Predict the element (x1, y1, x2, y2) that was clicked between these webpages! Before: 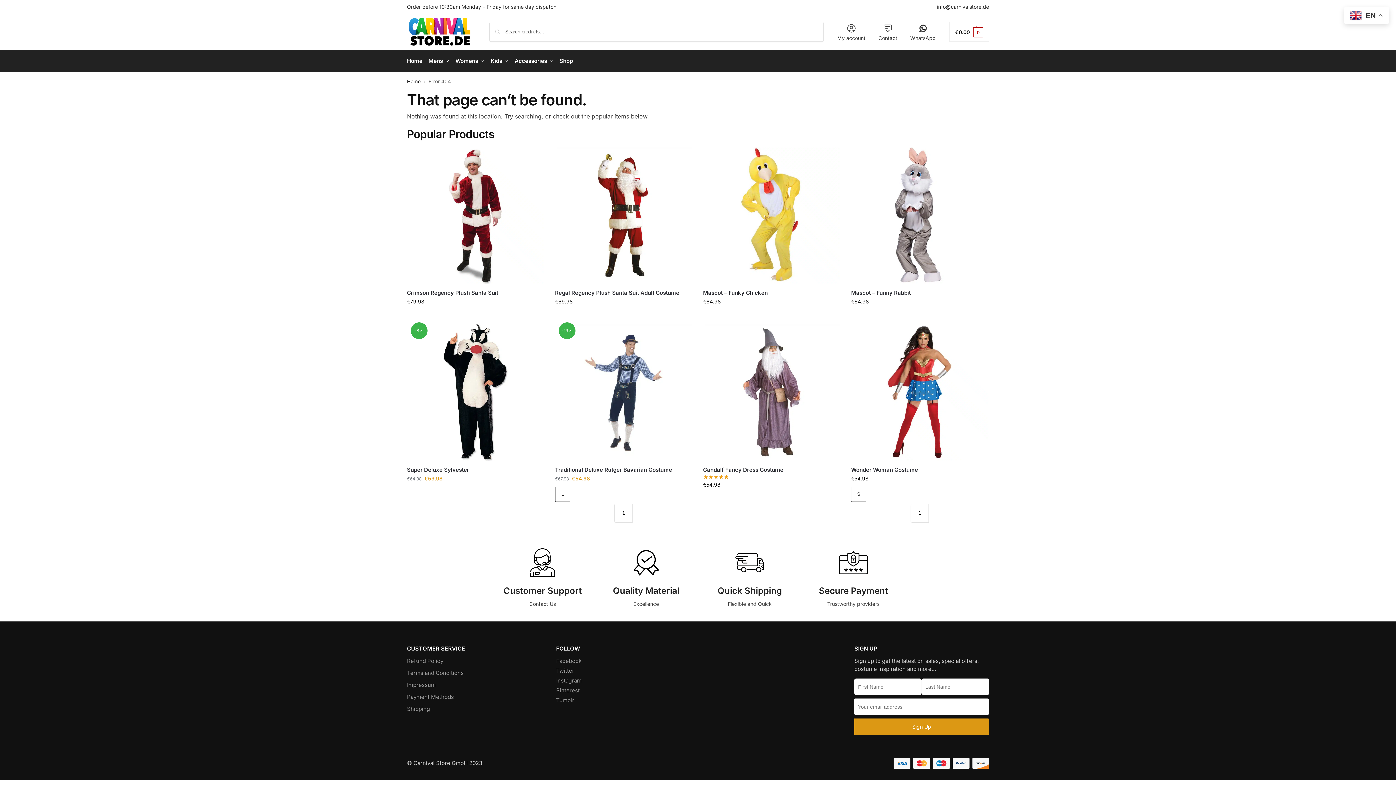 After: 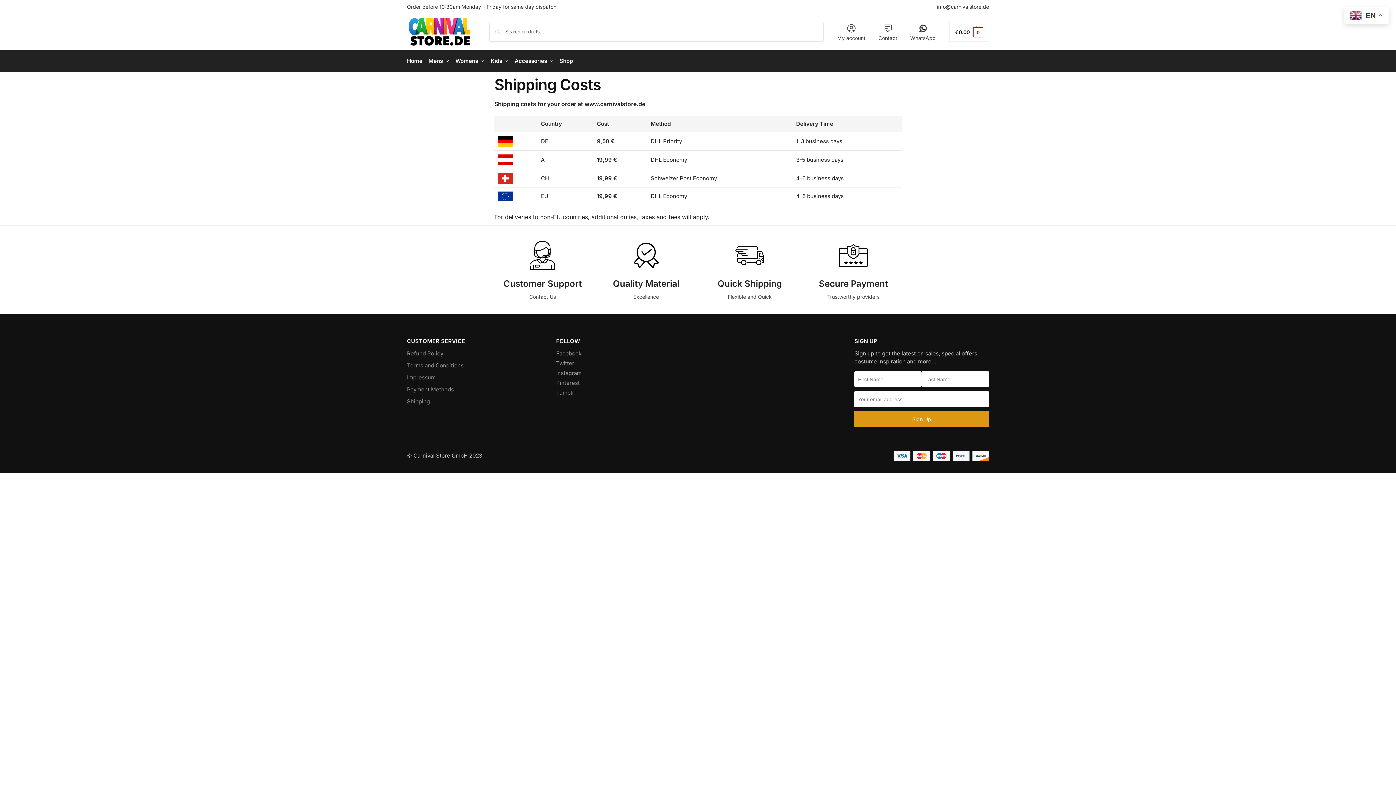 Action: bbox: (407, 705, 430, 713) label: Shipping